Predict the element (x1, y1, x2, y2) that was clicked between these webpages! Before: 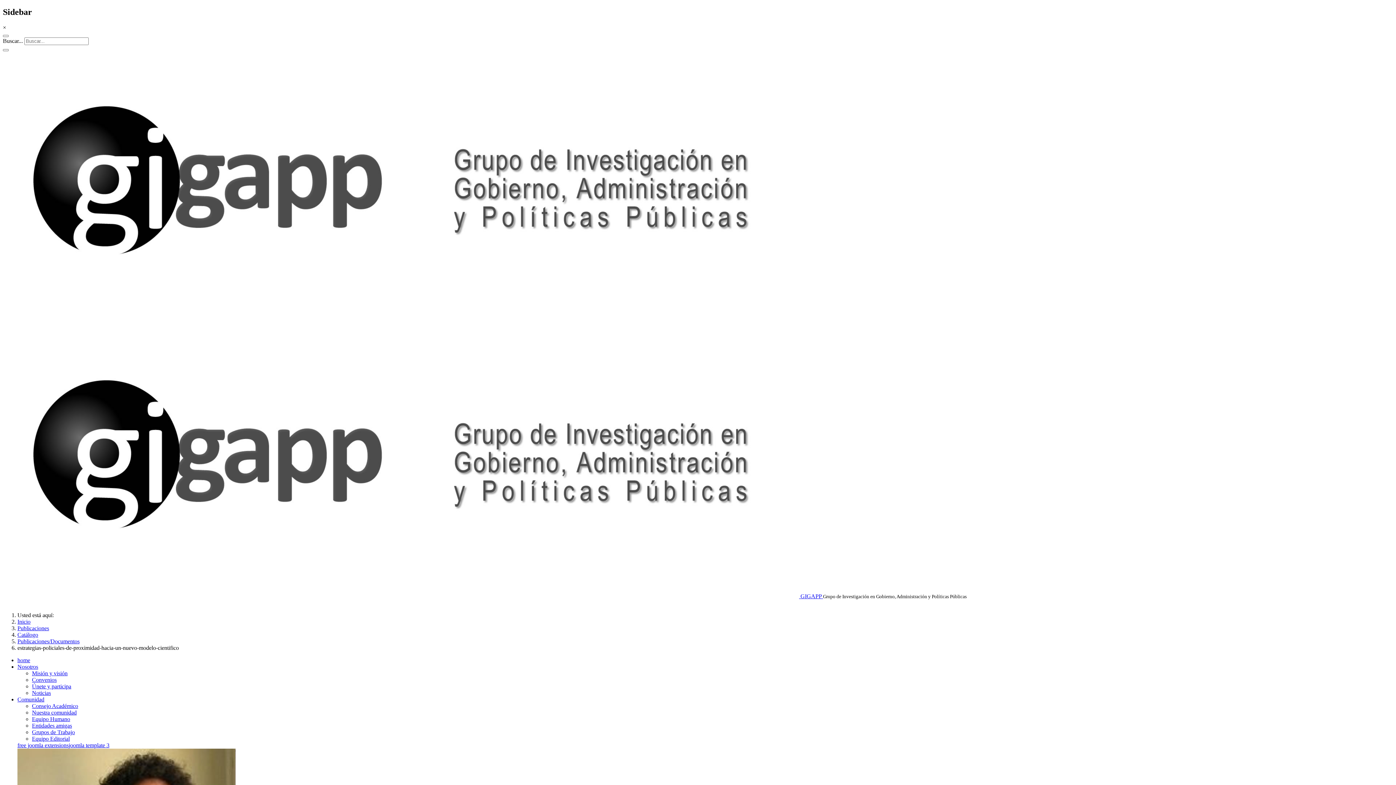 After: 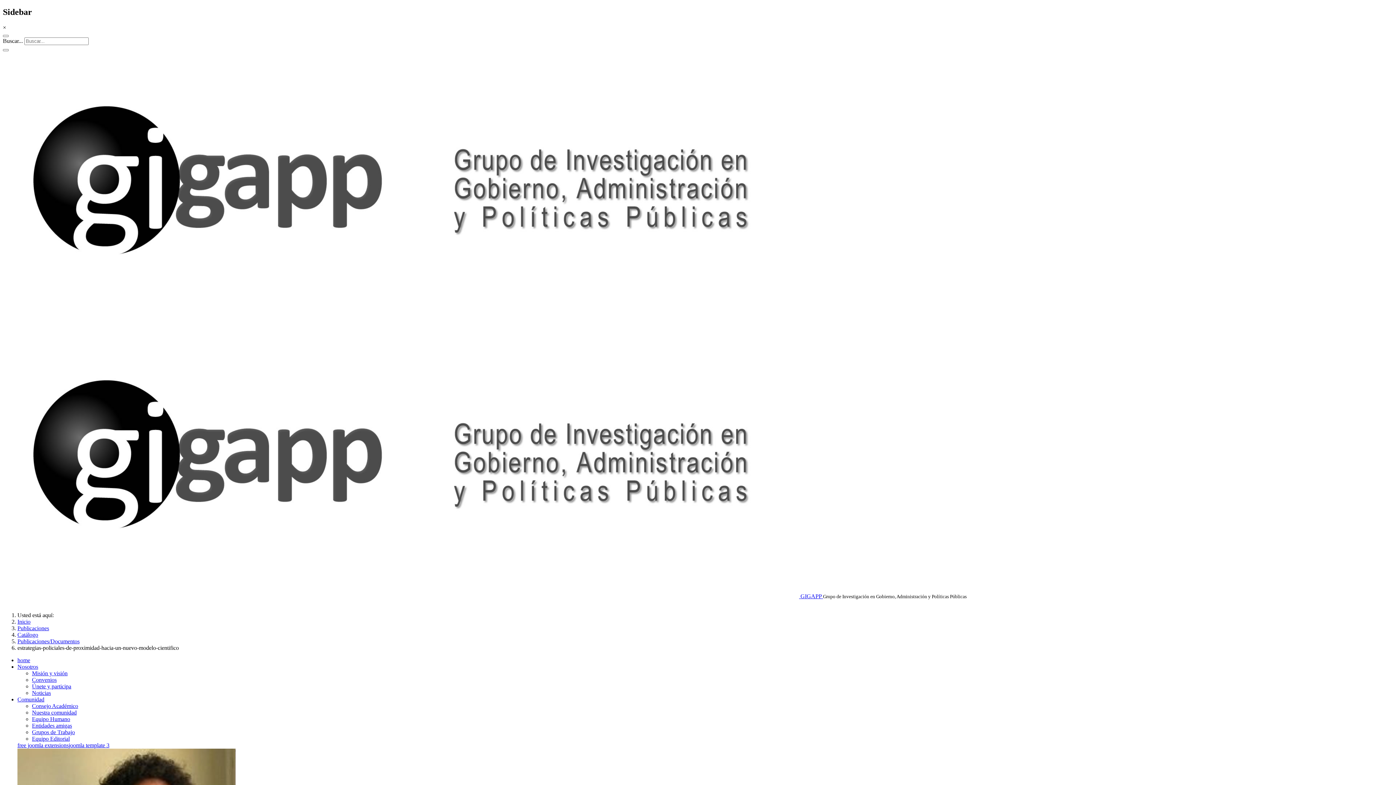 Action: label: free joomla extensions bbox: (17, 742, 68, 748)